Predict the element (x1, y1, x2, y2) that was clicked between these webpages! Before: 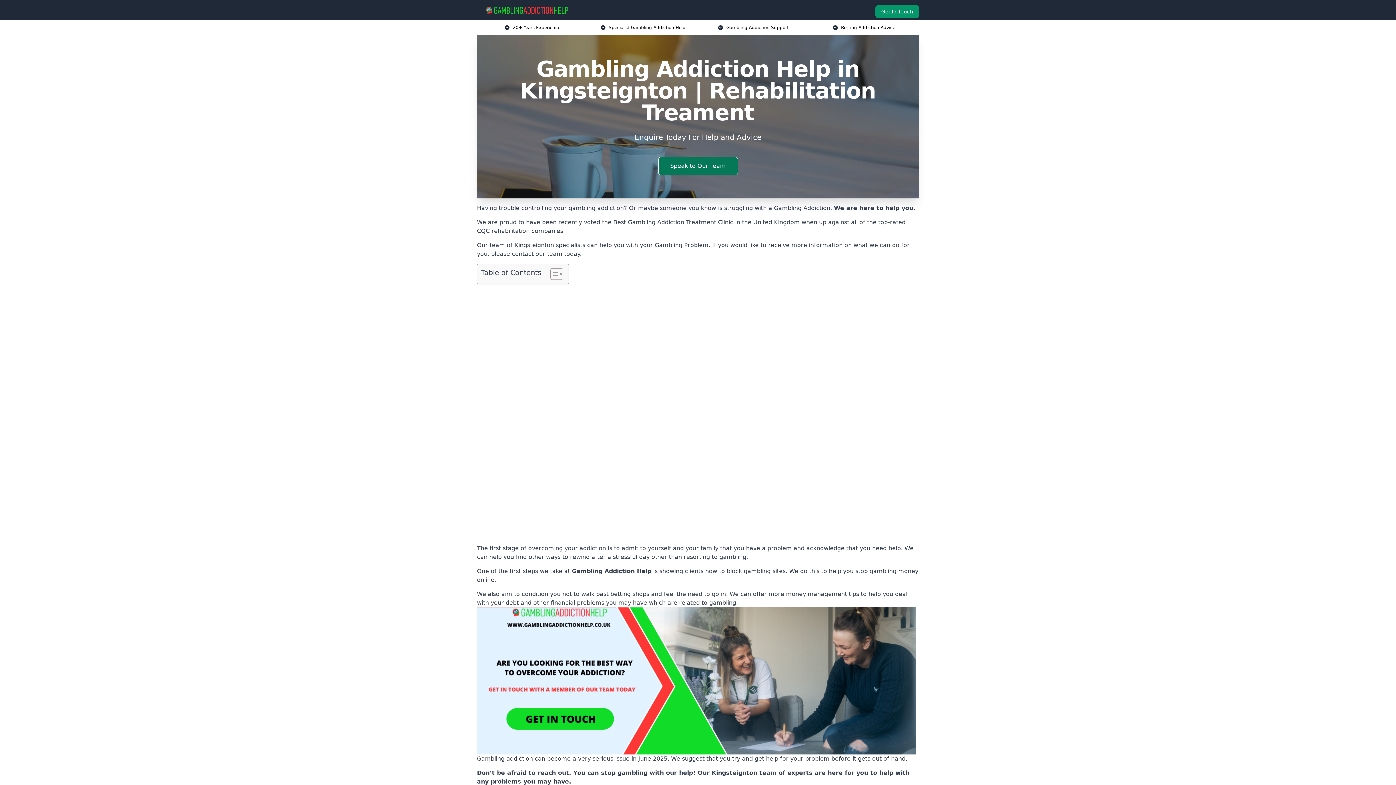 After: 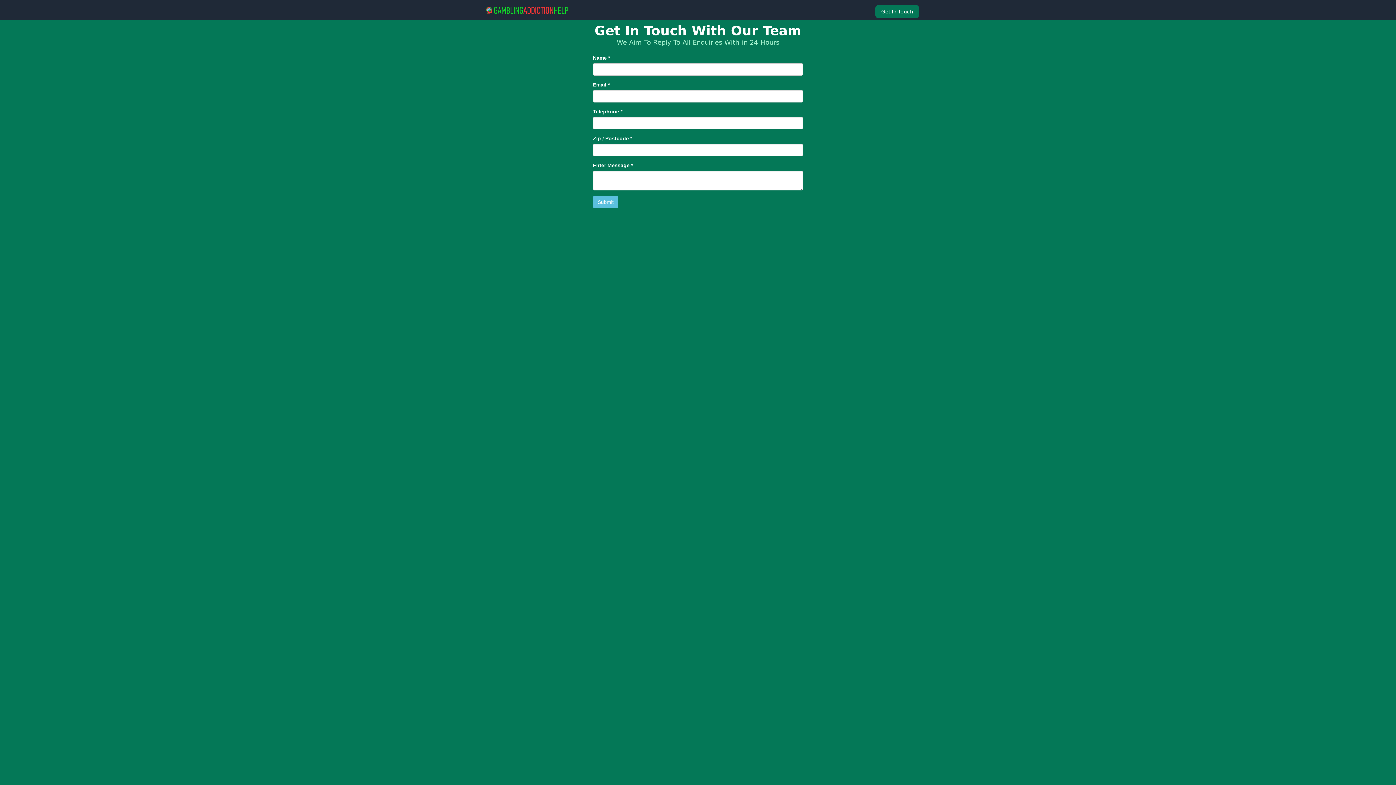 Action: bbox: (875, 5, 919, 18) label: Get In Touch